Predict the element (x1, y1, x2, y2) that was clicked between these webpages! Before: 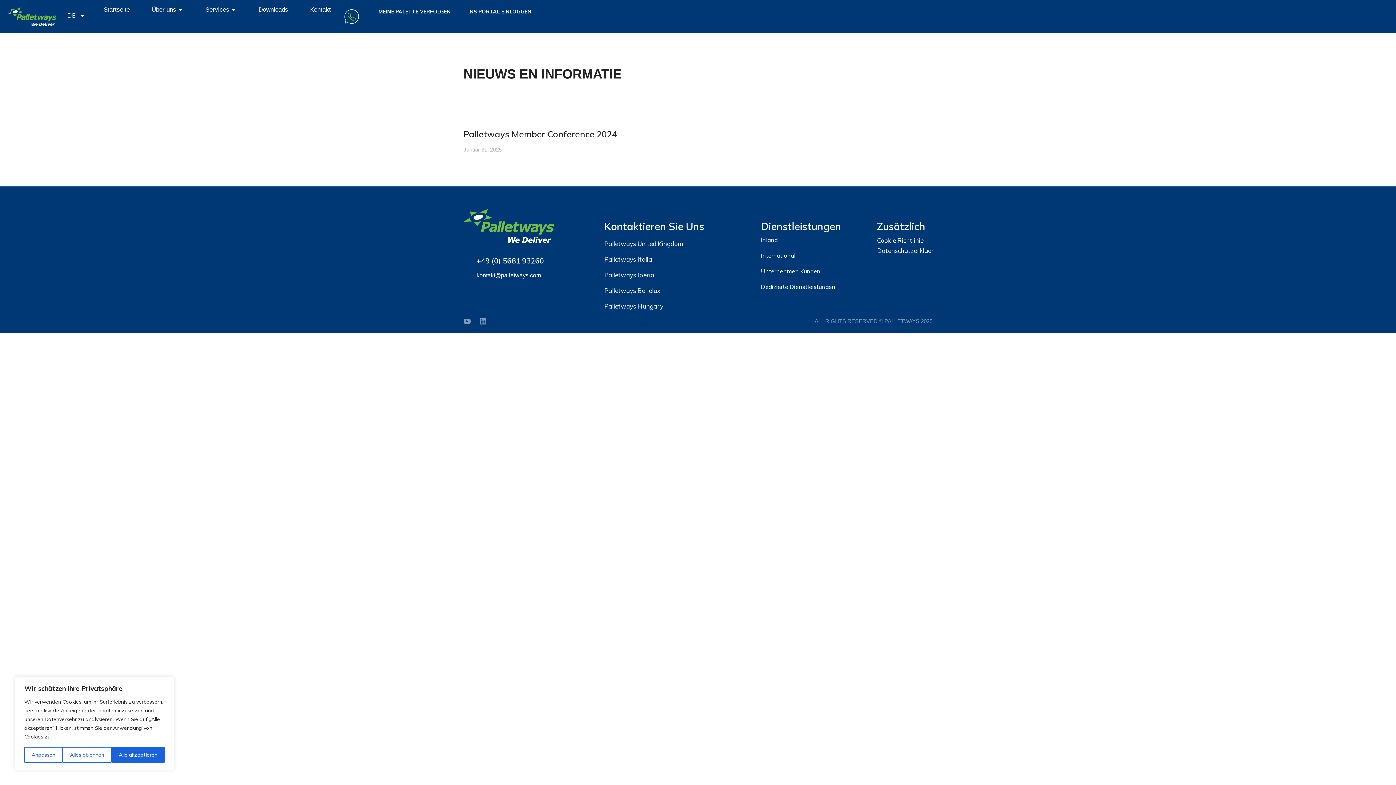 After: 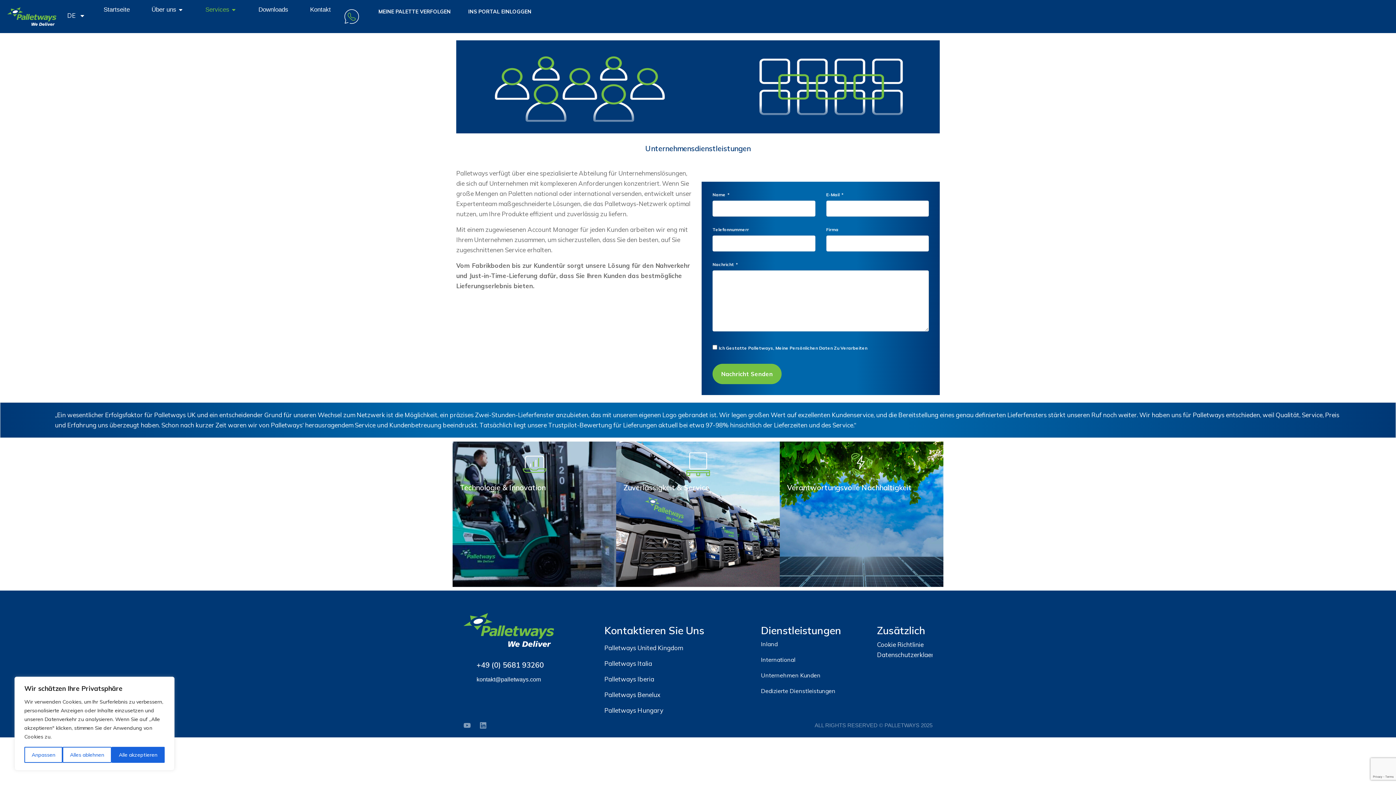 Action: label: Unternehmen Kunden bbox: (761, 266, 855, 275)